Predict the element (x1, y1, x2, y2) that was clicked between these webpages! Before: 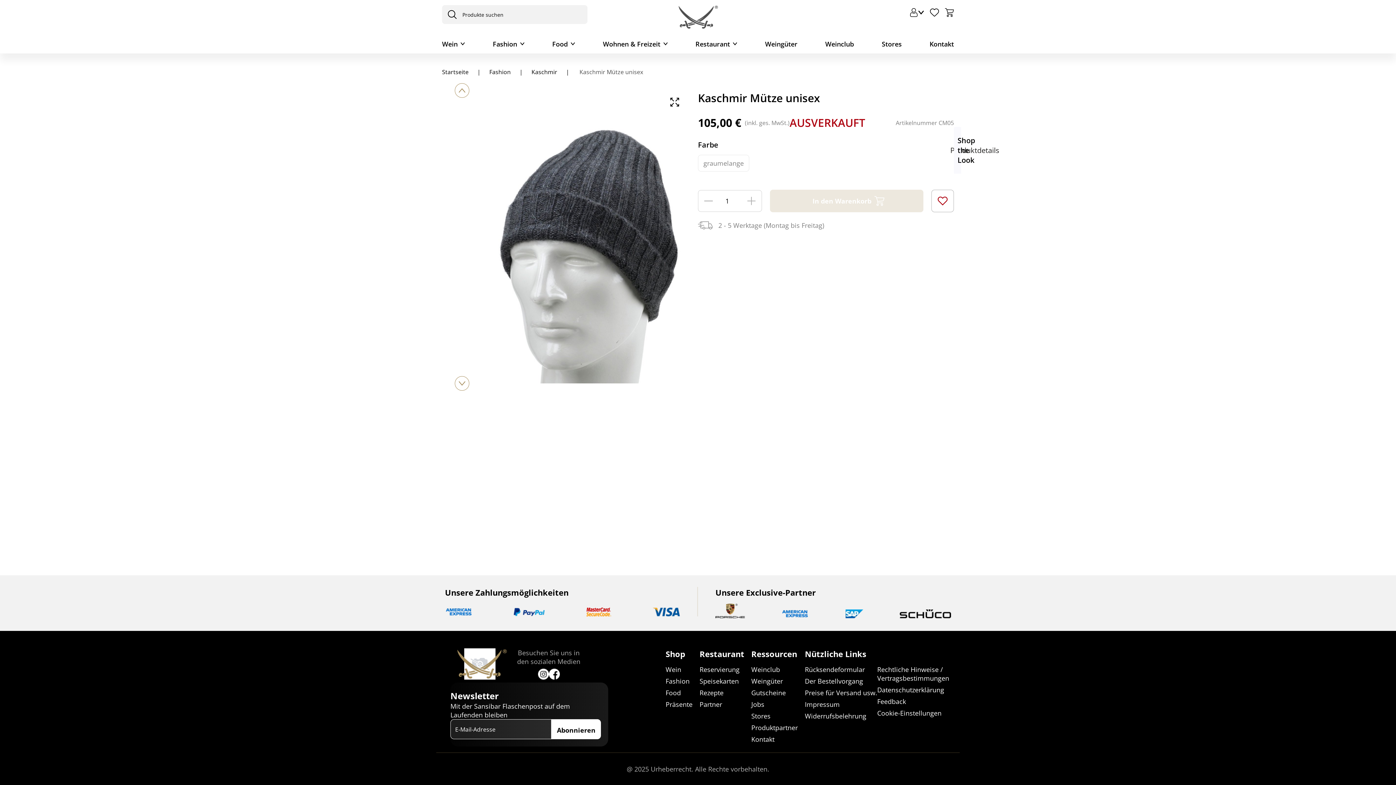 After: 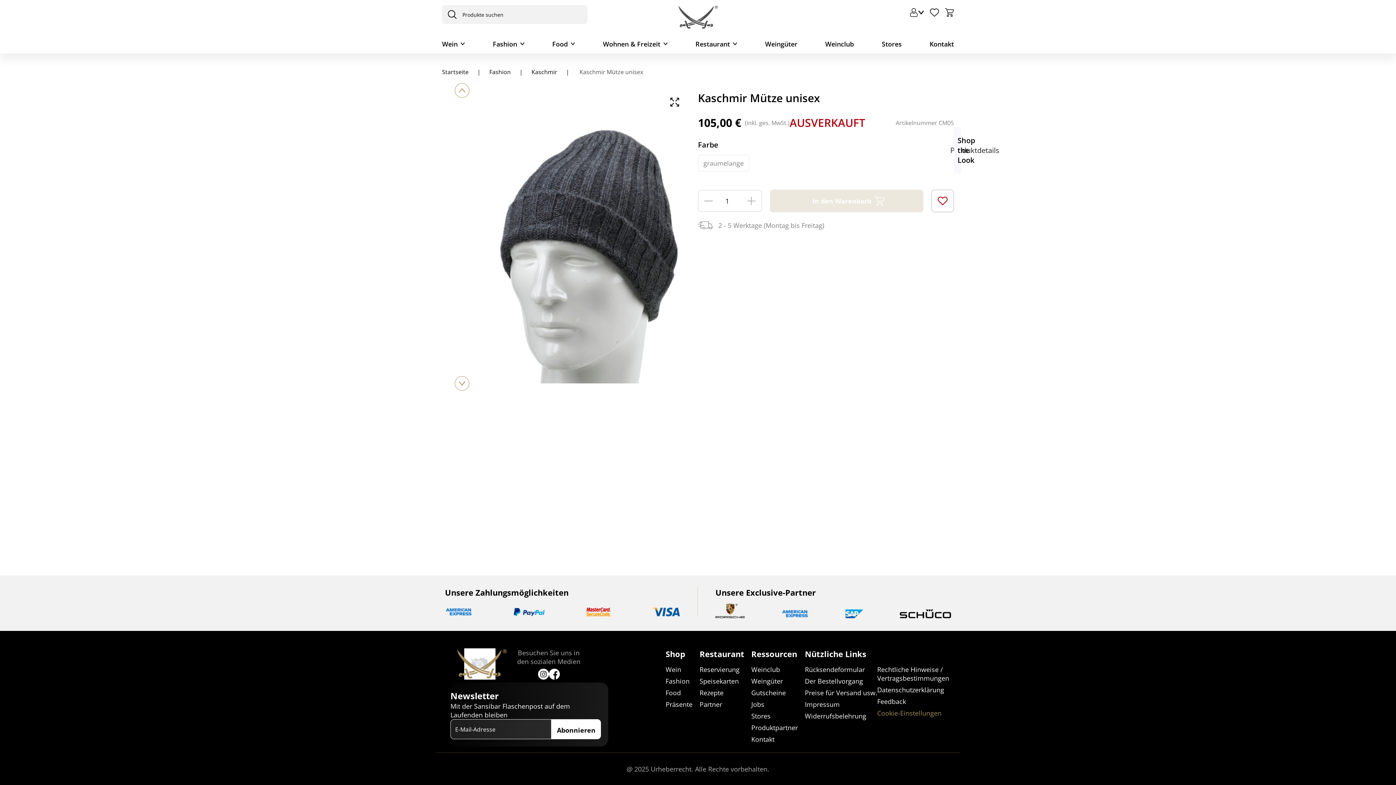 Action: label: Cookie-Einstellungen bbox: (877, 709, 941, 717)